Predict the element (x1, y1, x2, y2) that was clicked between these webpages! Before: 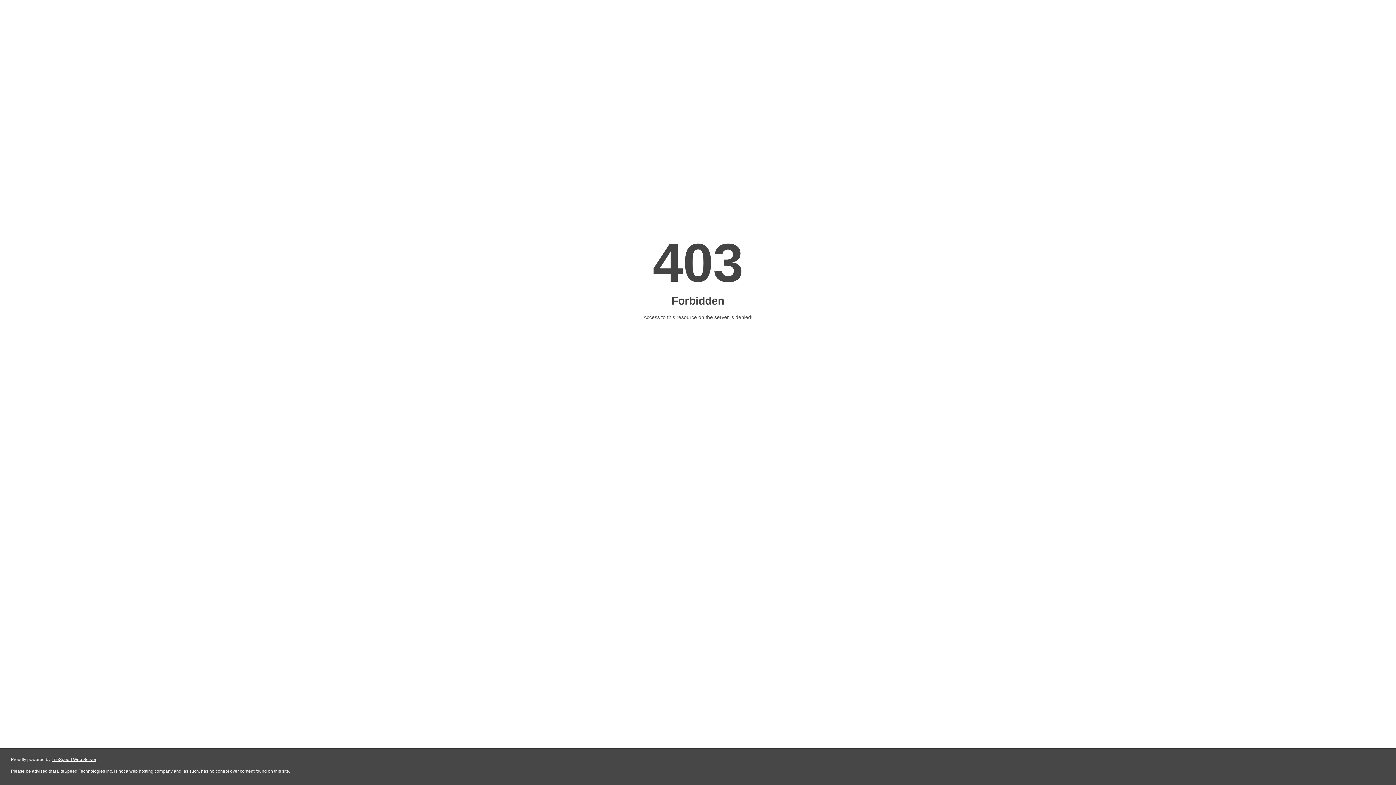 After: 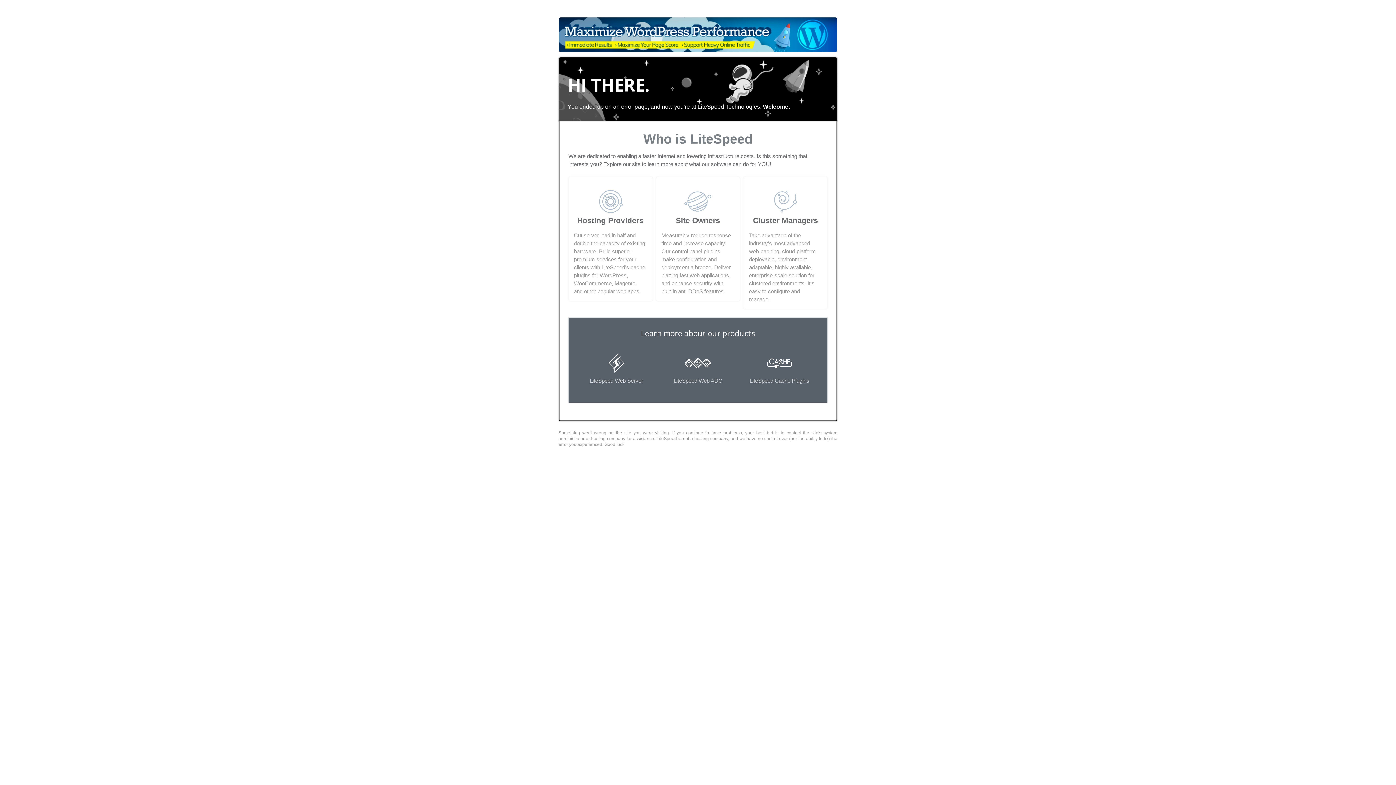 Action: bbox: (51, 757, 96, 762) label: LiteSpeed Web Server